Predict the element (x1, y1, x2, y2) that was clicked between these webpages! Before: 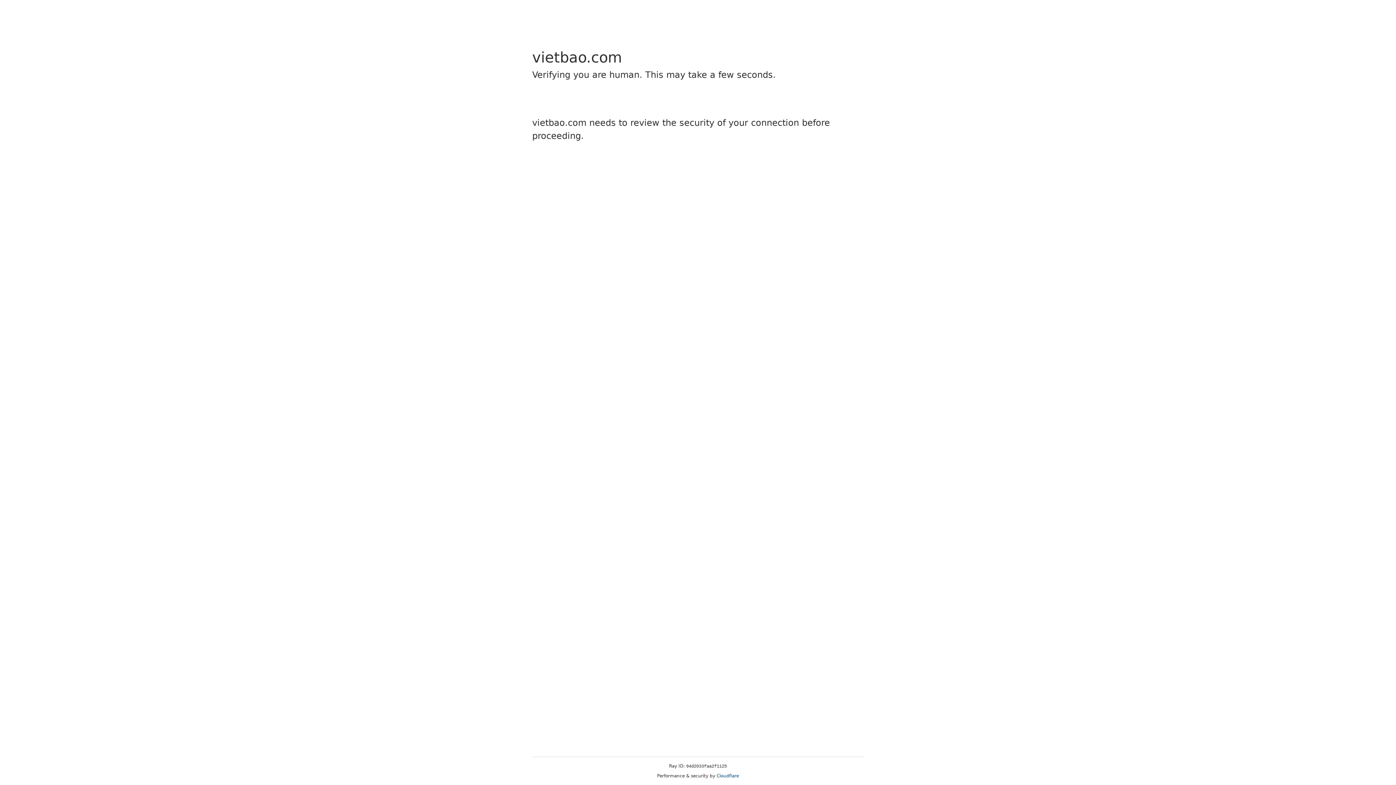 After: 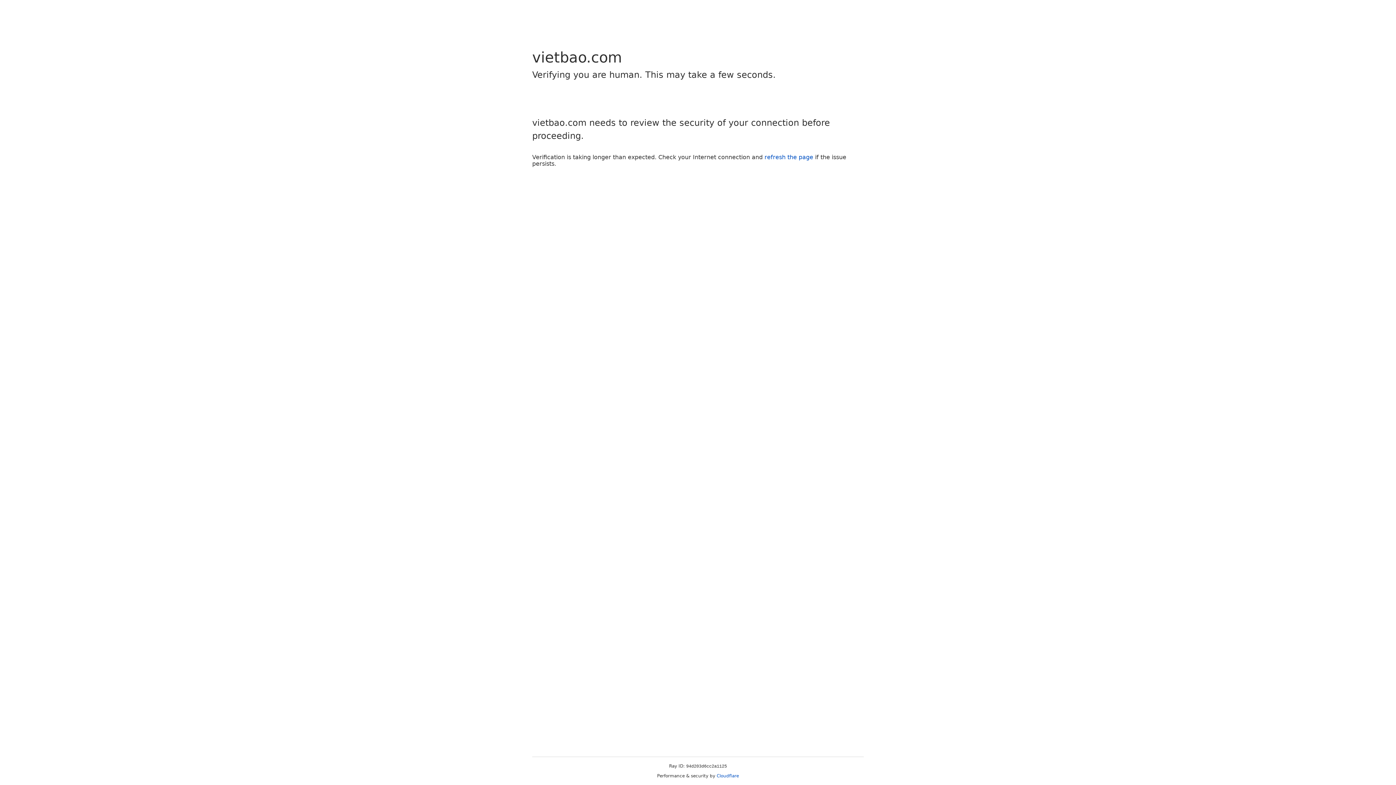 Action: bbox: (716, 773, 739, 778) label: Cloudflare